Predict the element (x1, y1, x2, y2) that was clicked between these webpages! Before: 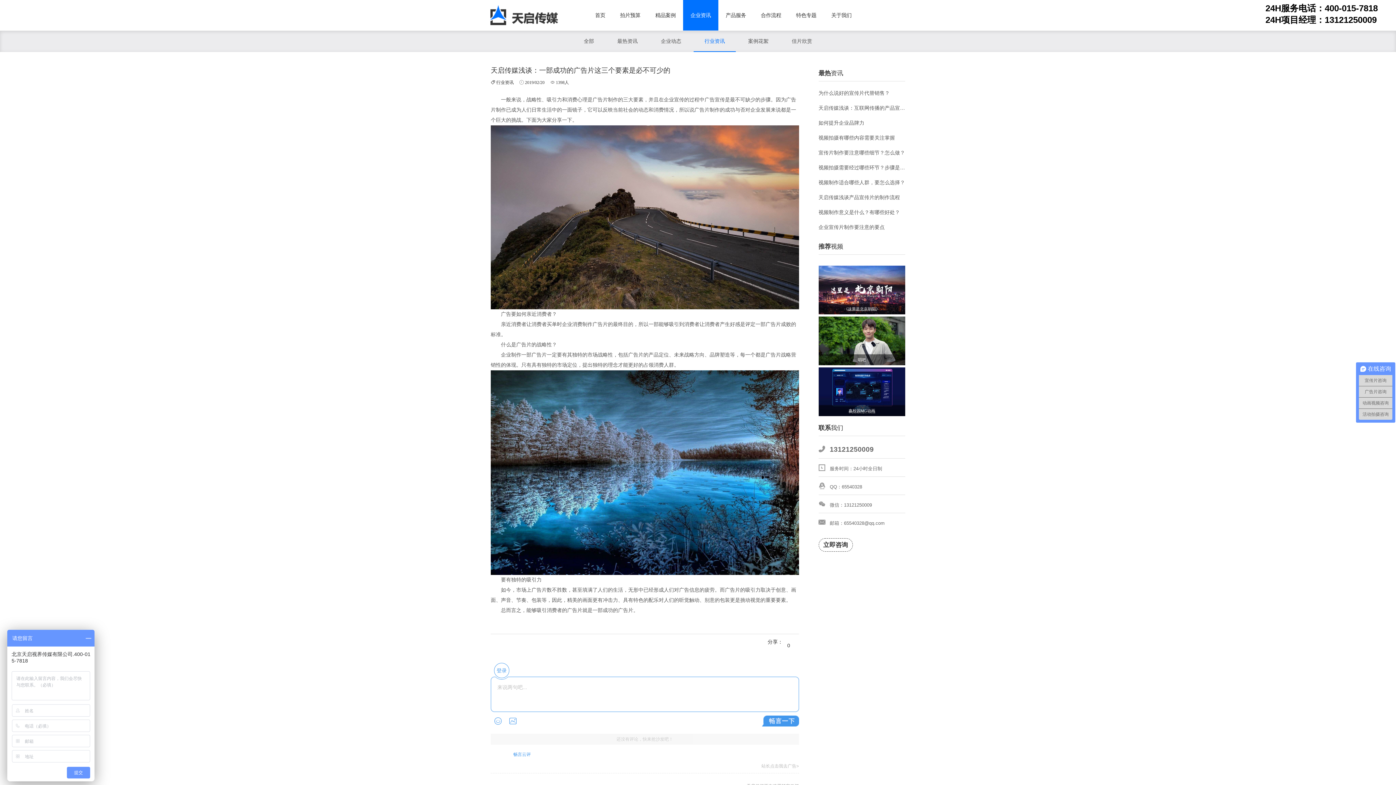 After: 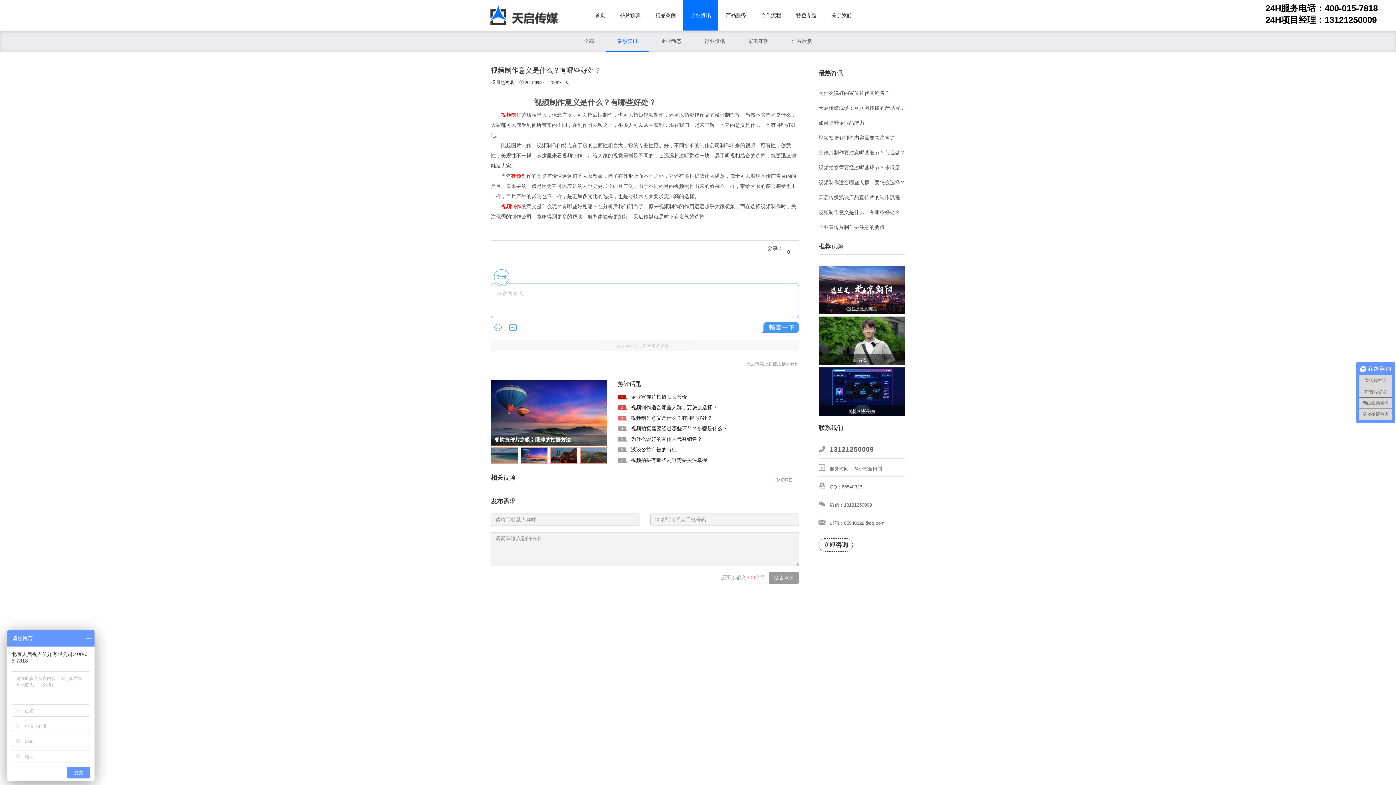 Action: bbox: (818, 205, 905, 220) label: 视频制作意义是什么？有哪些好处？